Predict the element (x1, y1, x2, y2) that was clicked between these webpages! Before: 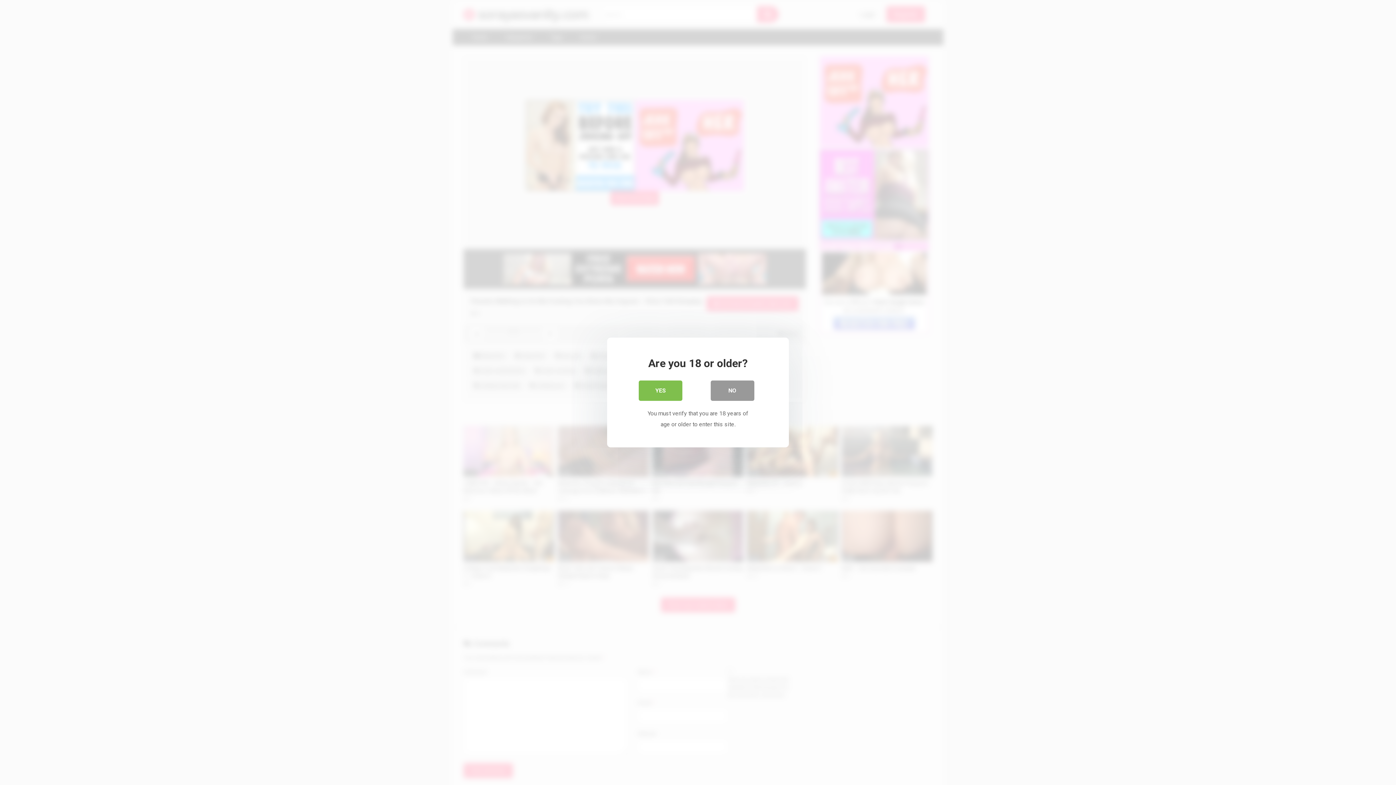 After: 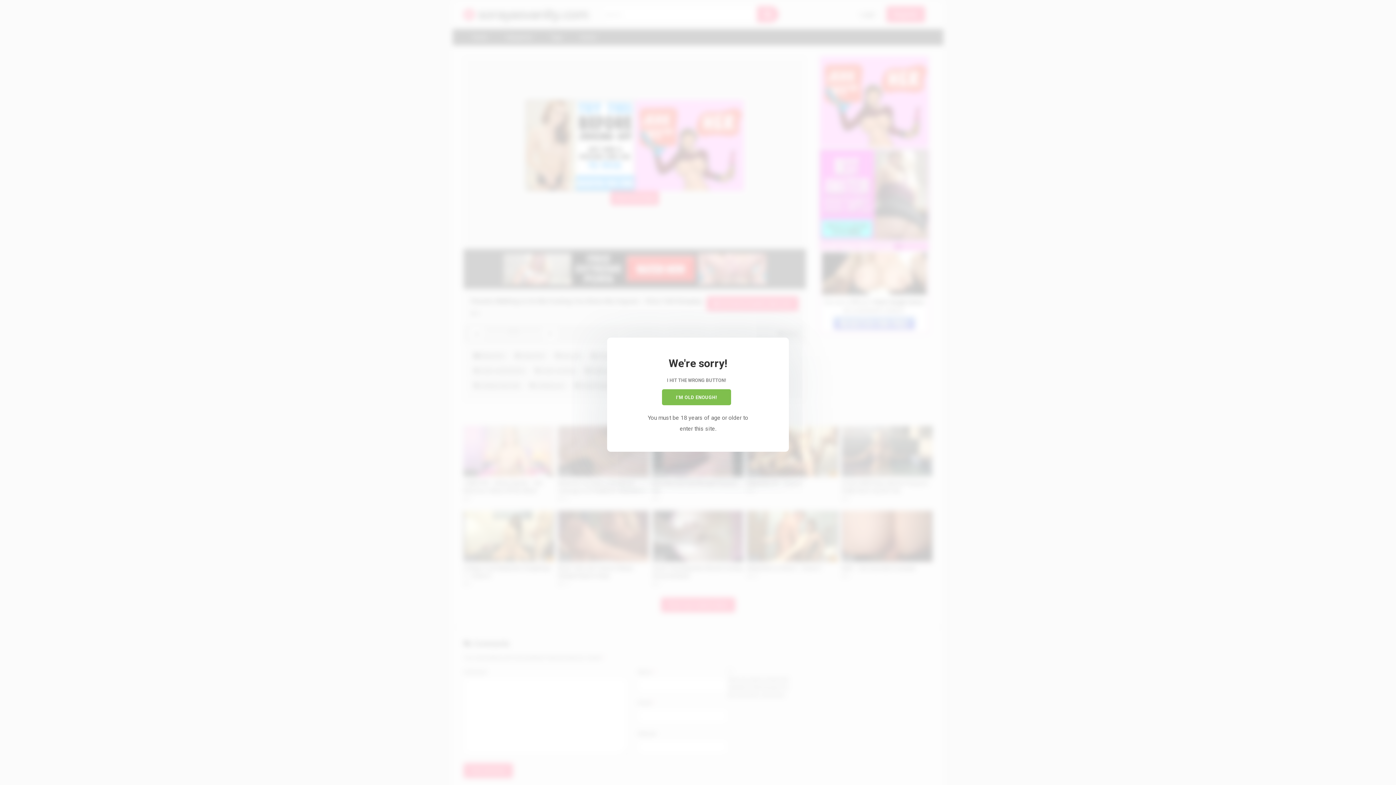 Action: bbox: (710, 380, 754, 401) label: NO